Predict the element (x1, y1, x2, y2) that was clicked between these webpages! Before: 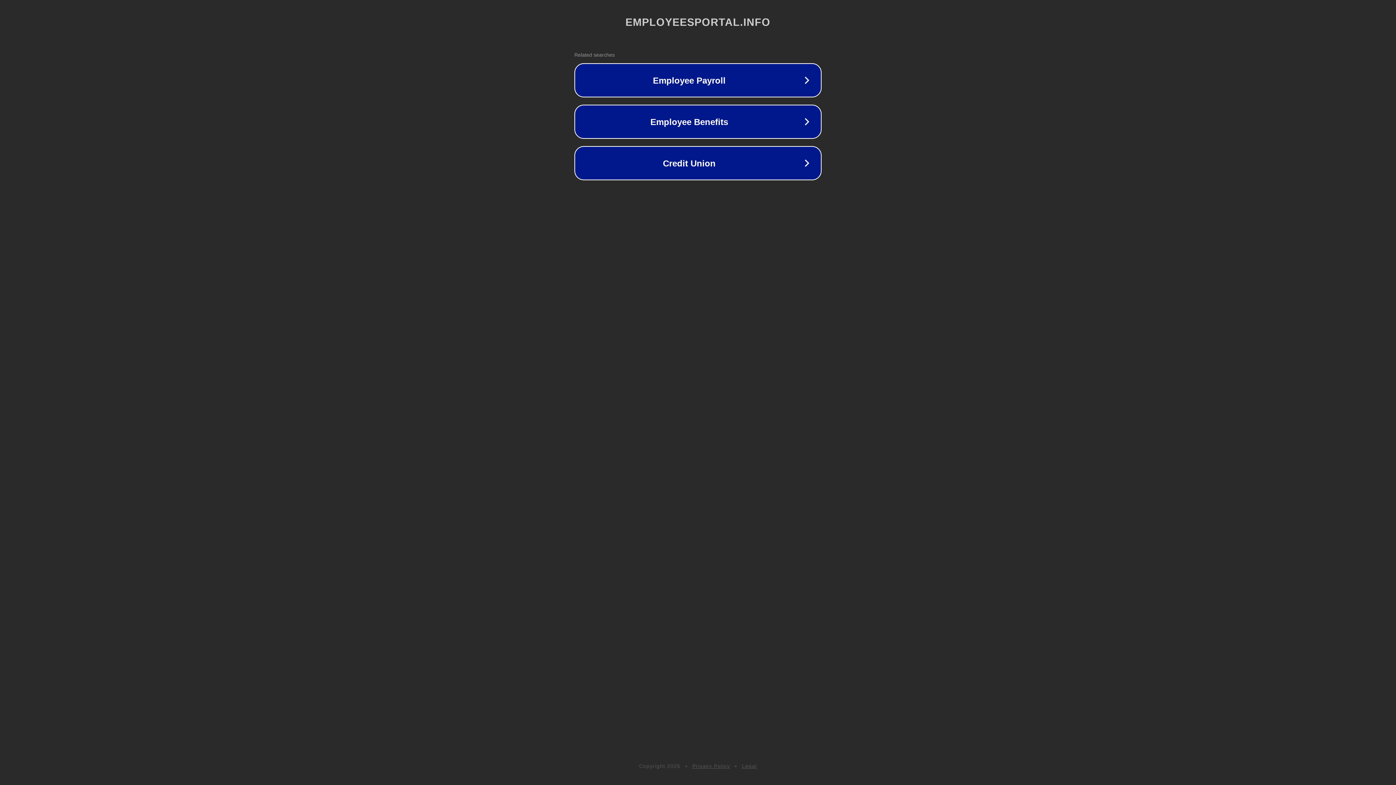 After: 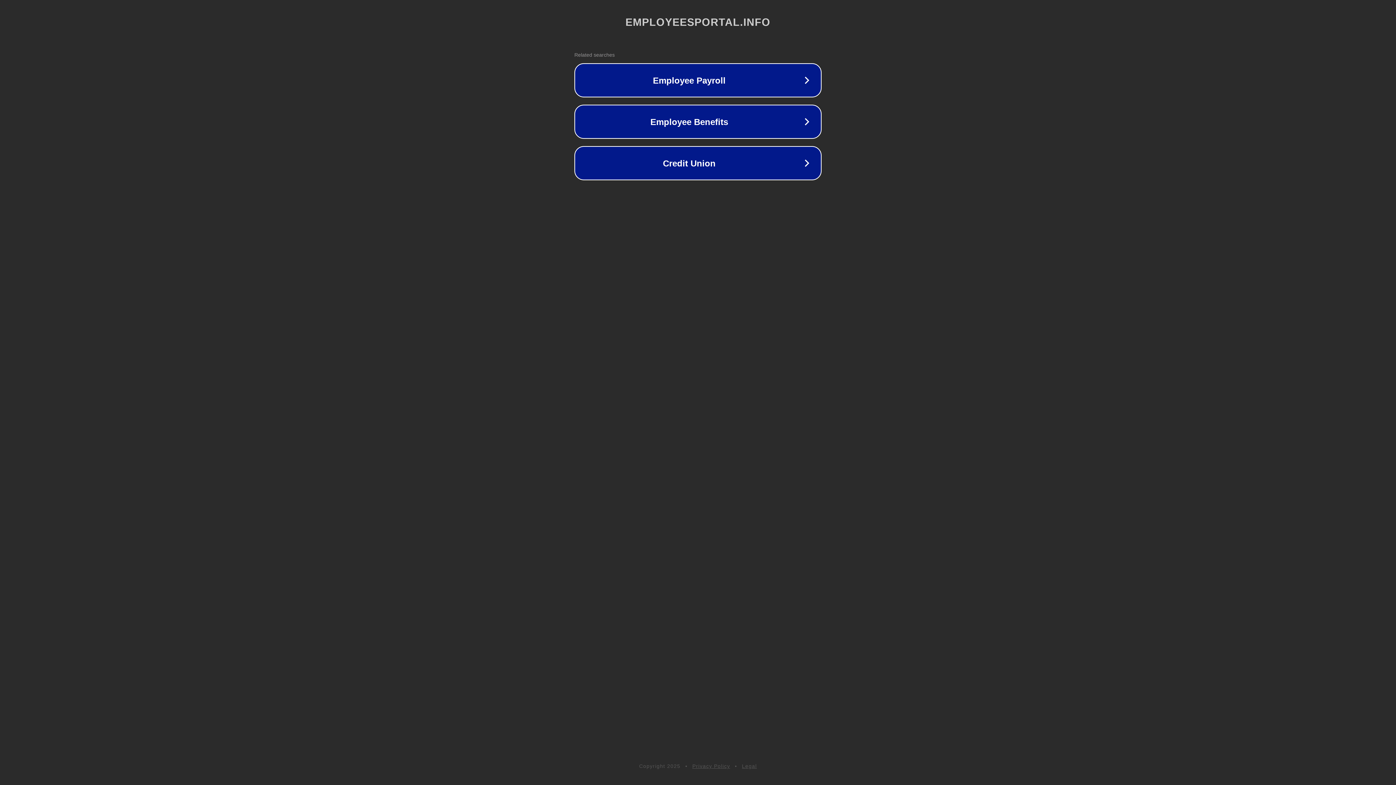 Action: bbox: (742, 763, 757, 769) label: Legal